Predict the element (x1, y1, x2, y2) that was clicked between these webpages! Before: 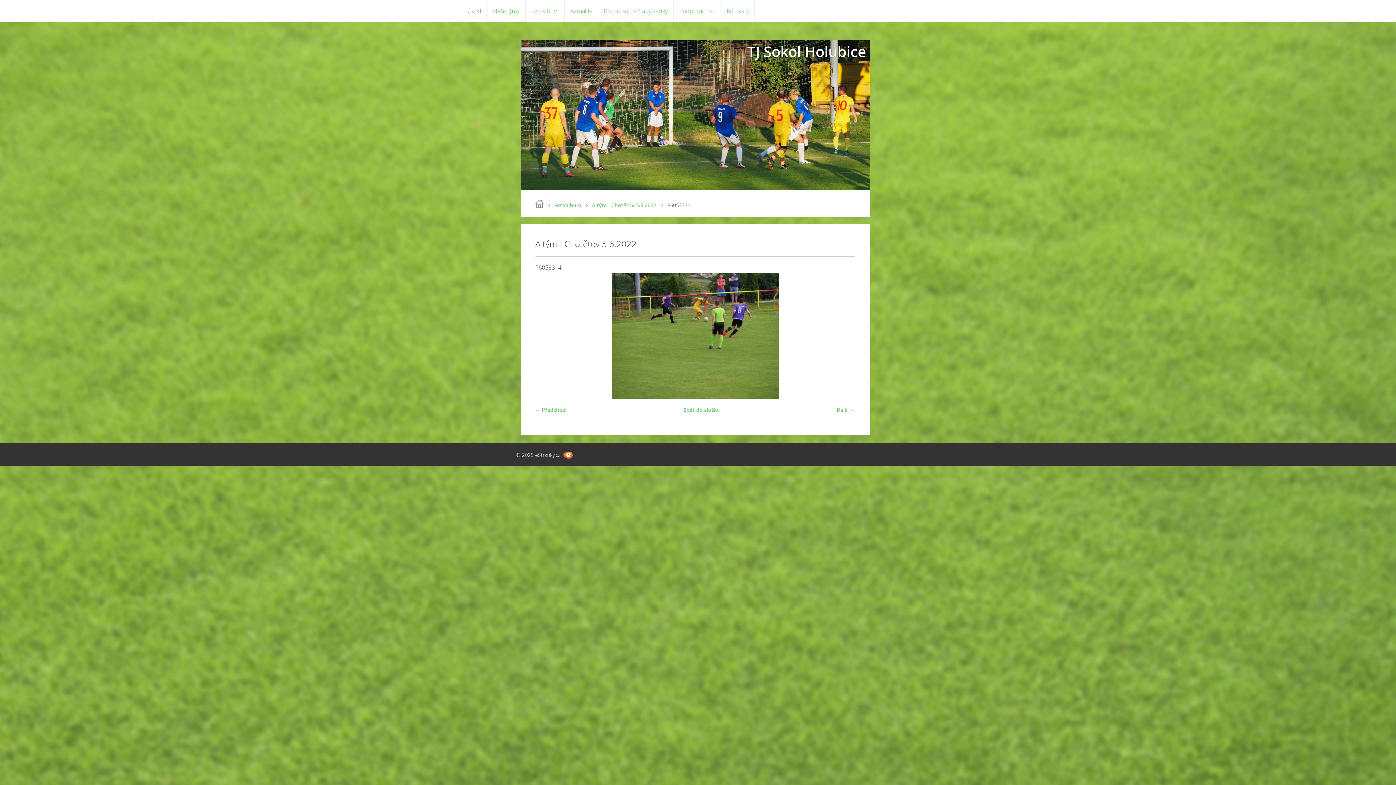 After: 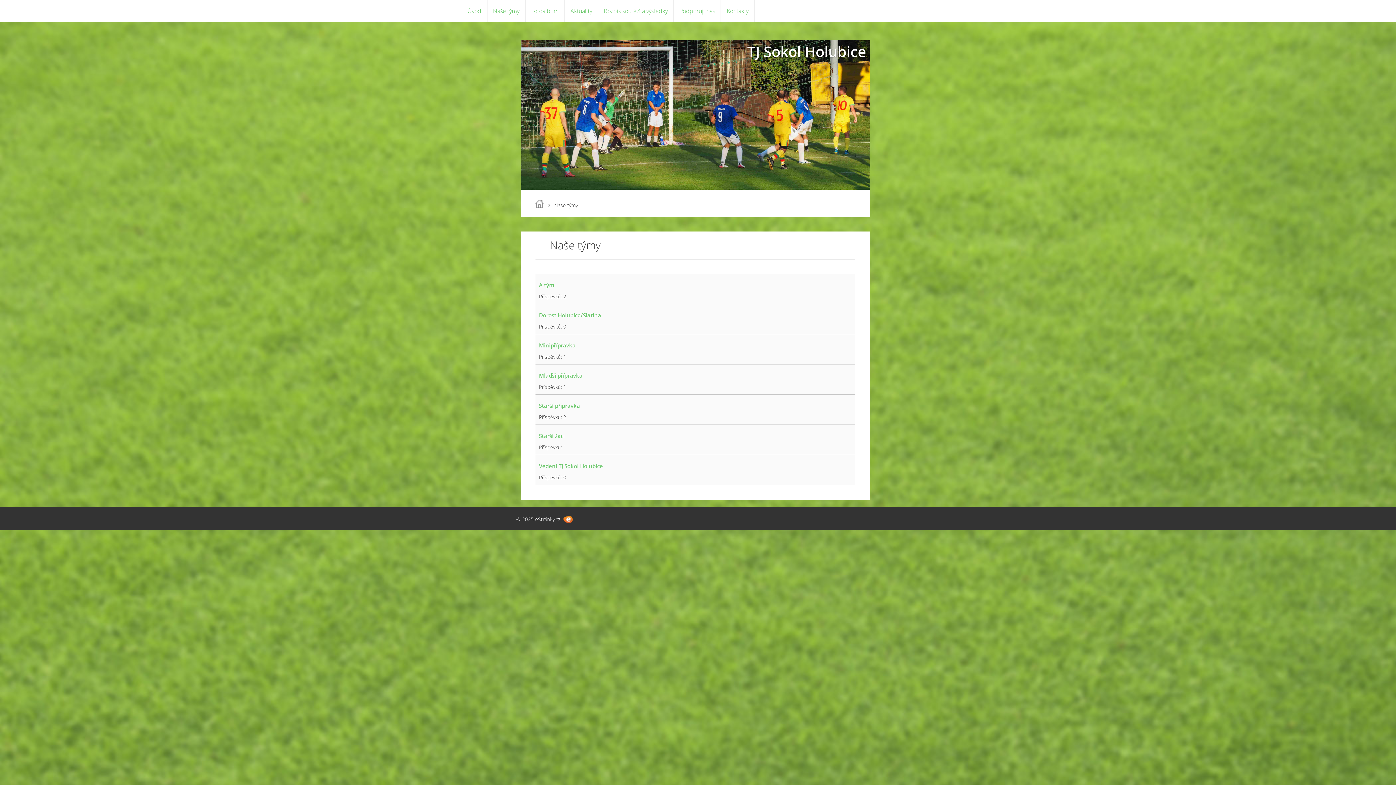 Action: bbox: (487, 0, 525, 21) label: Naše týmy